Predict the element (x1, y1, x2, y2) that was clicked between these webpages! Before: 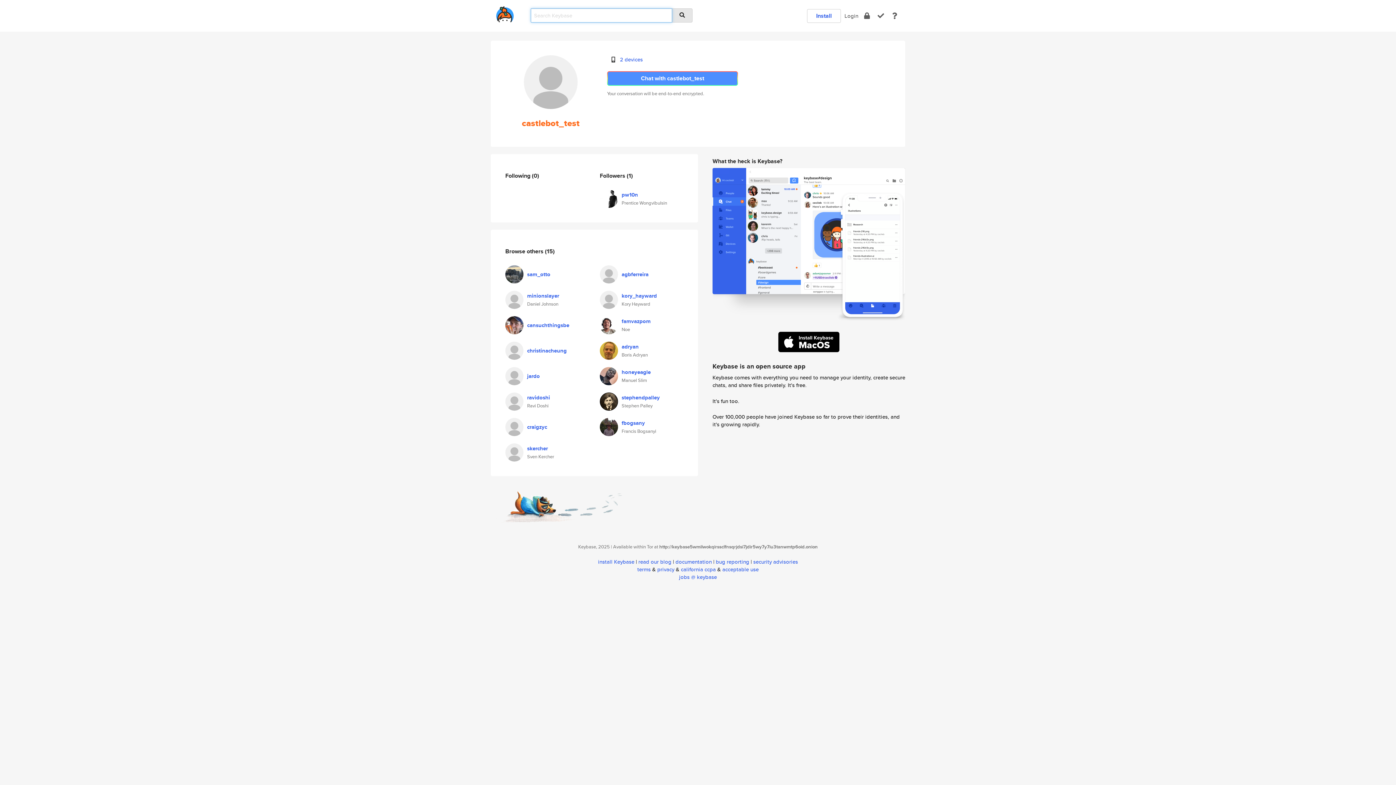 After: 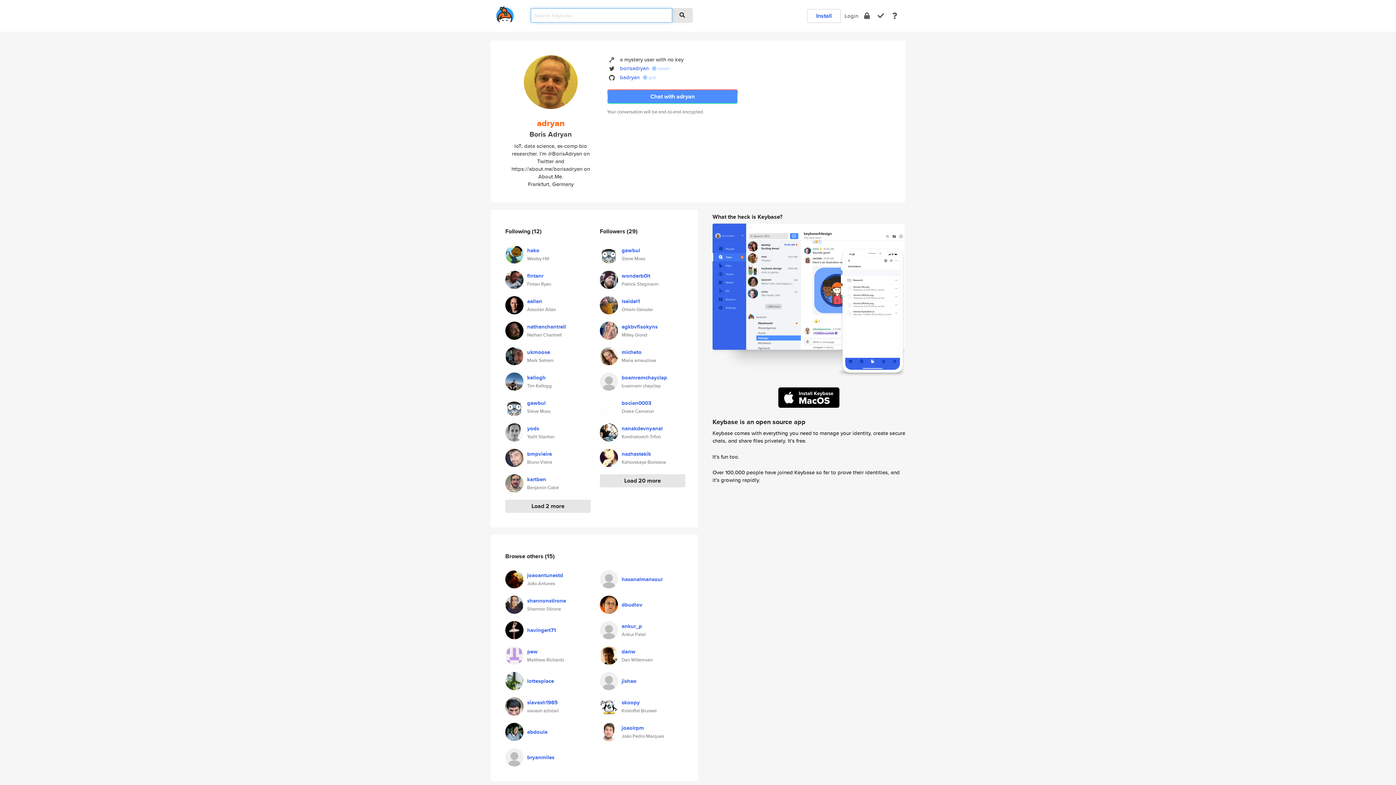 Action: bbox: (621, 342, 638, 350) label: adryan